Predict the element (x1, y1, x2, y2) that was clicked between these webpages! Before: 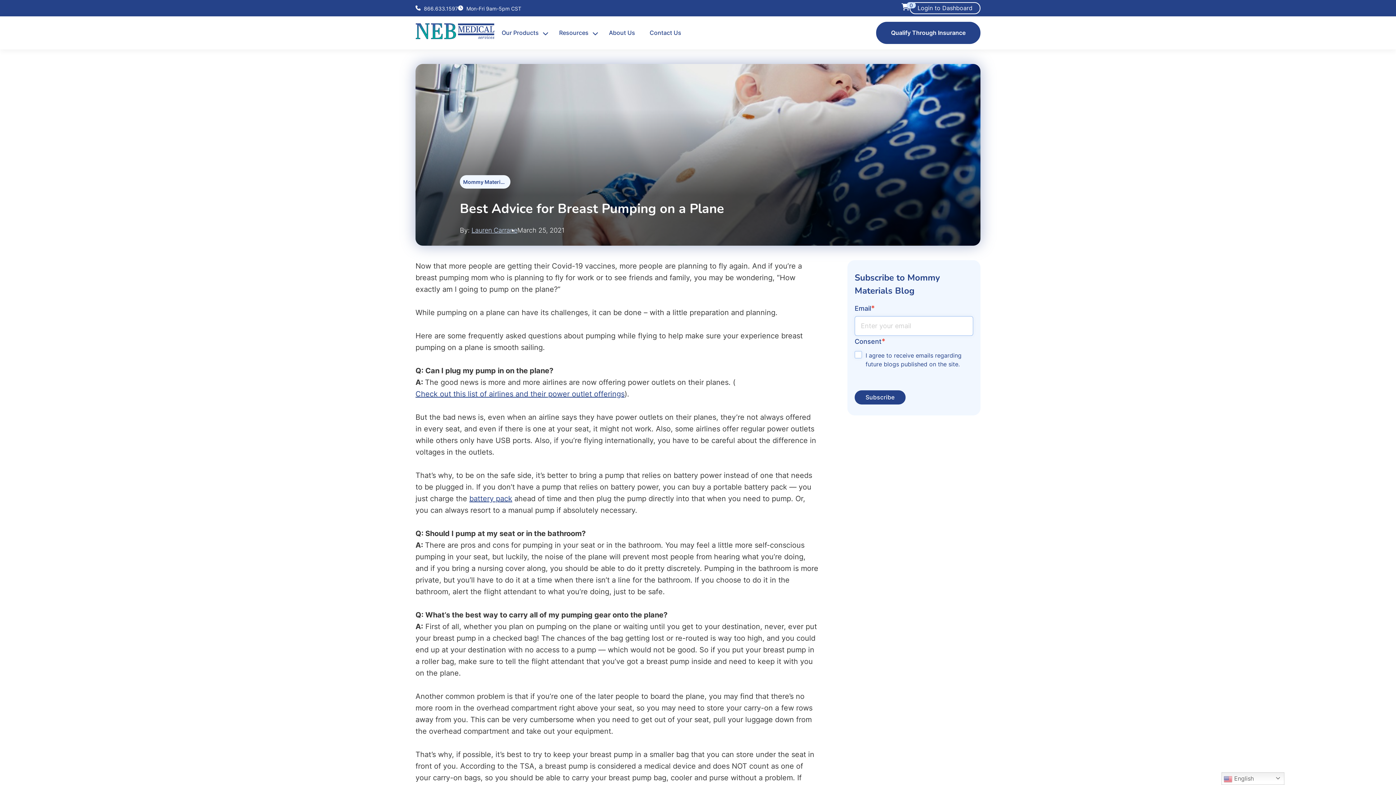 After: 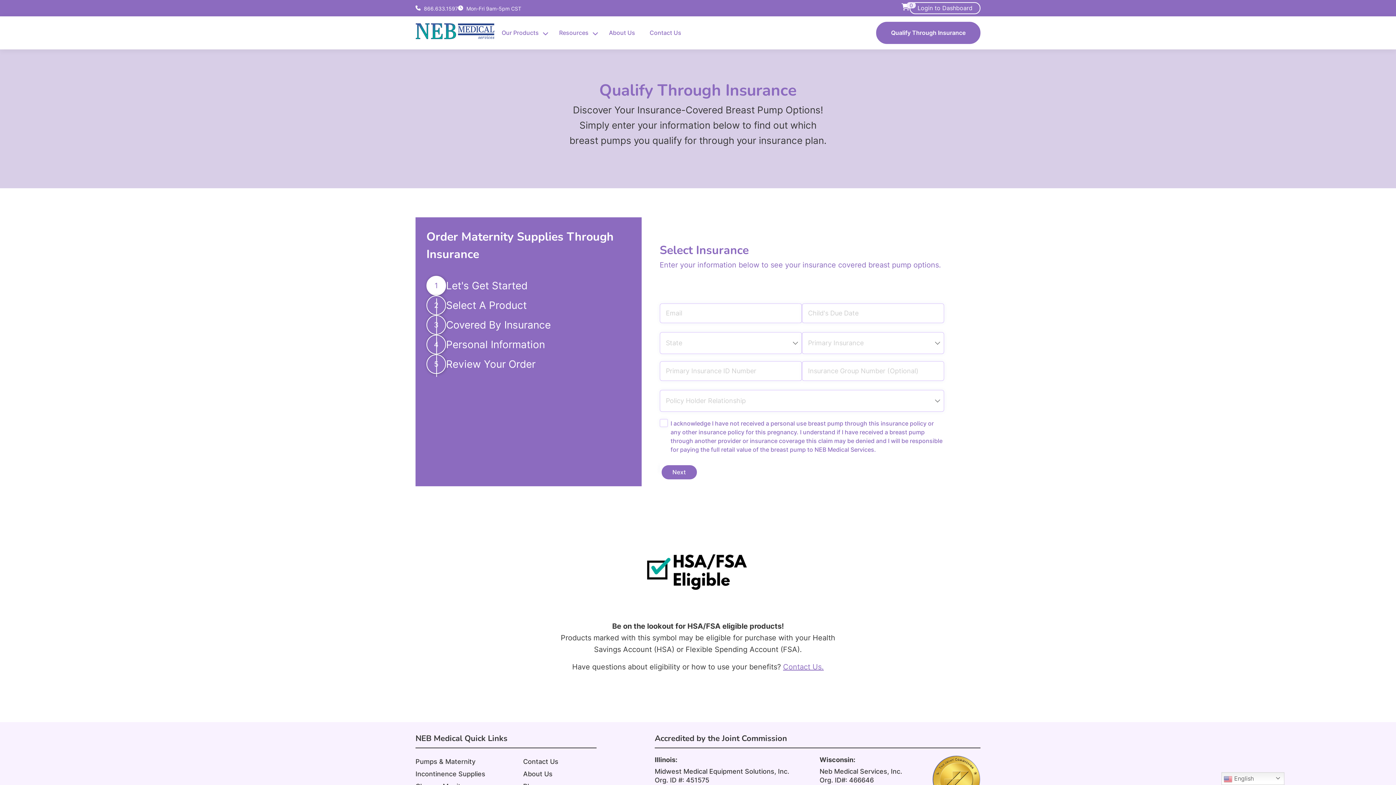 Action: bbox: (884, 25, 973, 40) label: Qualify Through Insurance